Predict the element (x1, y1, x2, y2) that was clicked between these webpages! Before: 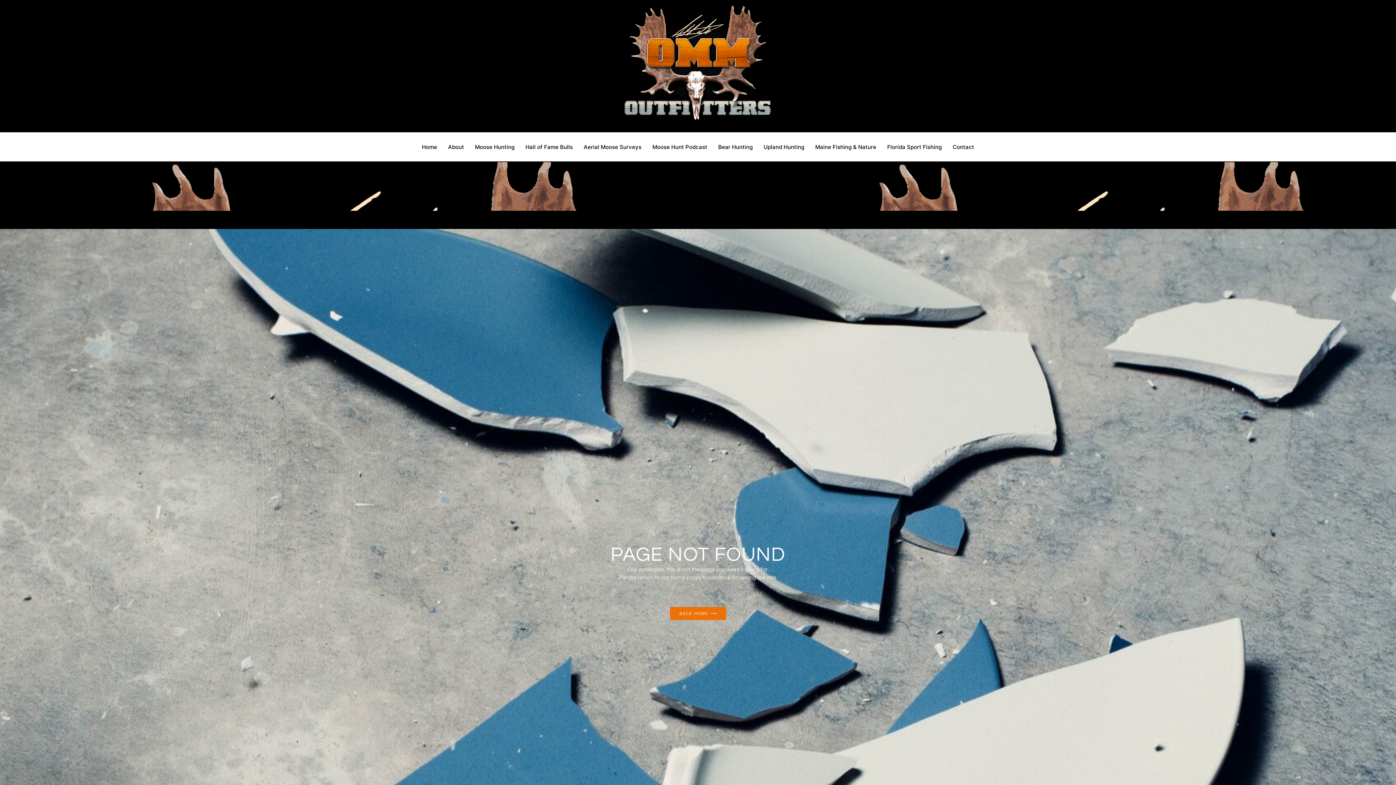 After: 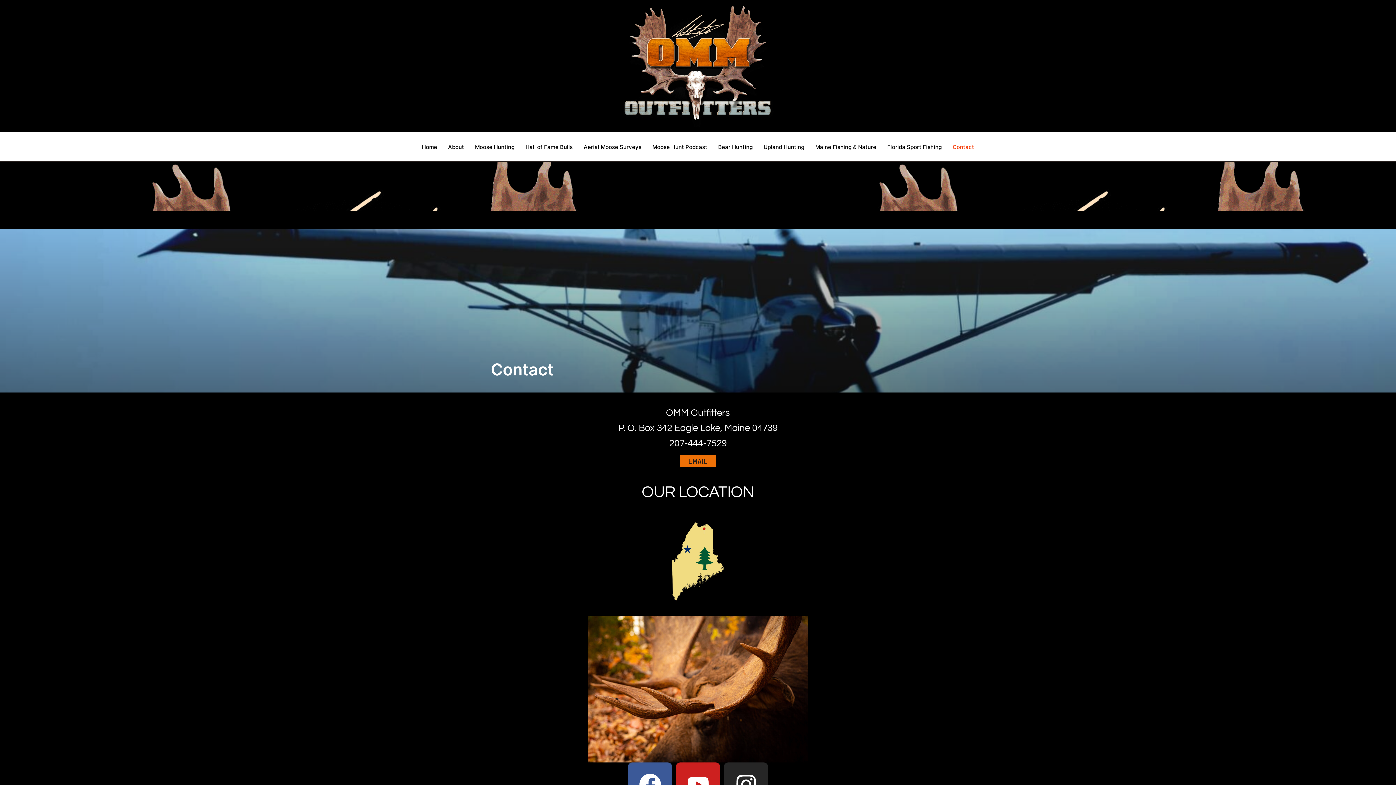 Action: bbox: (947, 132, 979, 161) label: Contact